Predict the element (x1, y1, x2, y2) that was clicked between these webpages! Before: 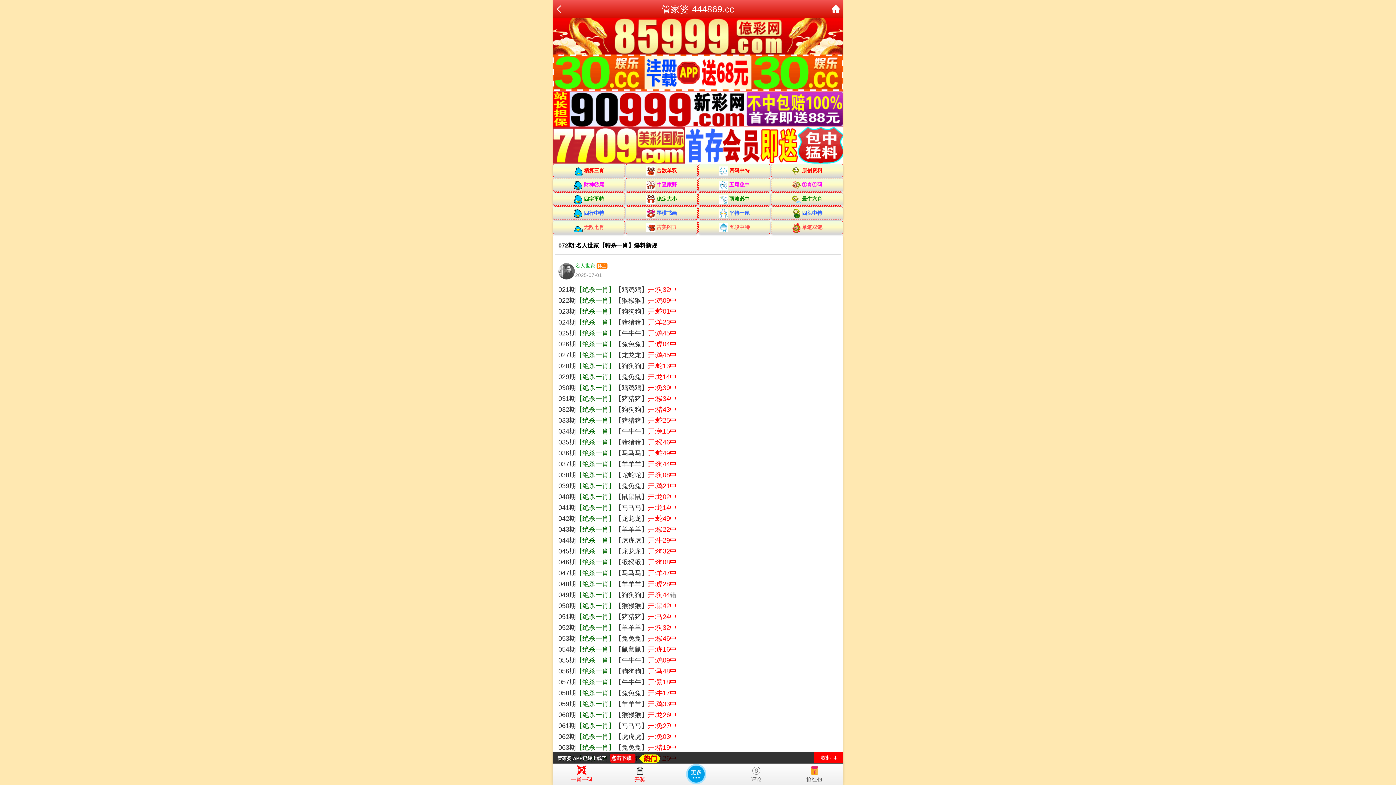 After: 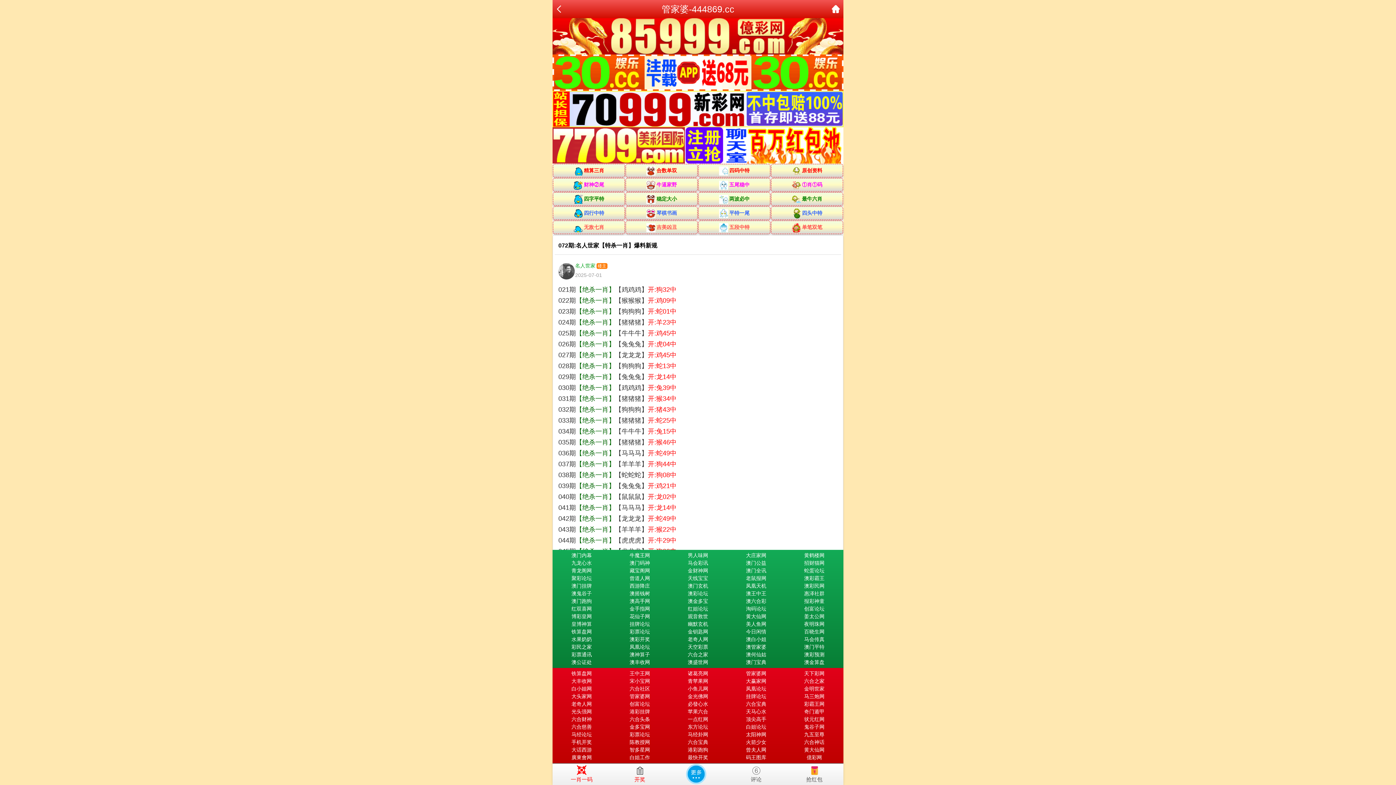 Action: label: 更多 bbox: (685, 763, 707, 785)